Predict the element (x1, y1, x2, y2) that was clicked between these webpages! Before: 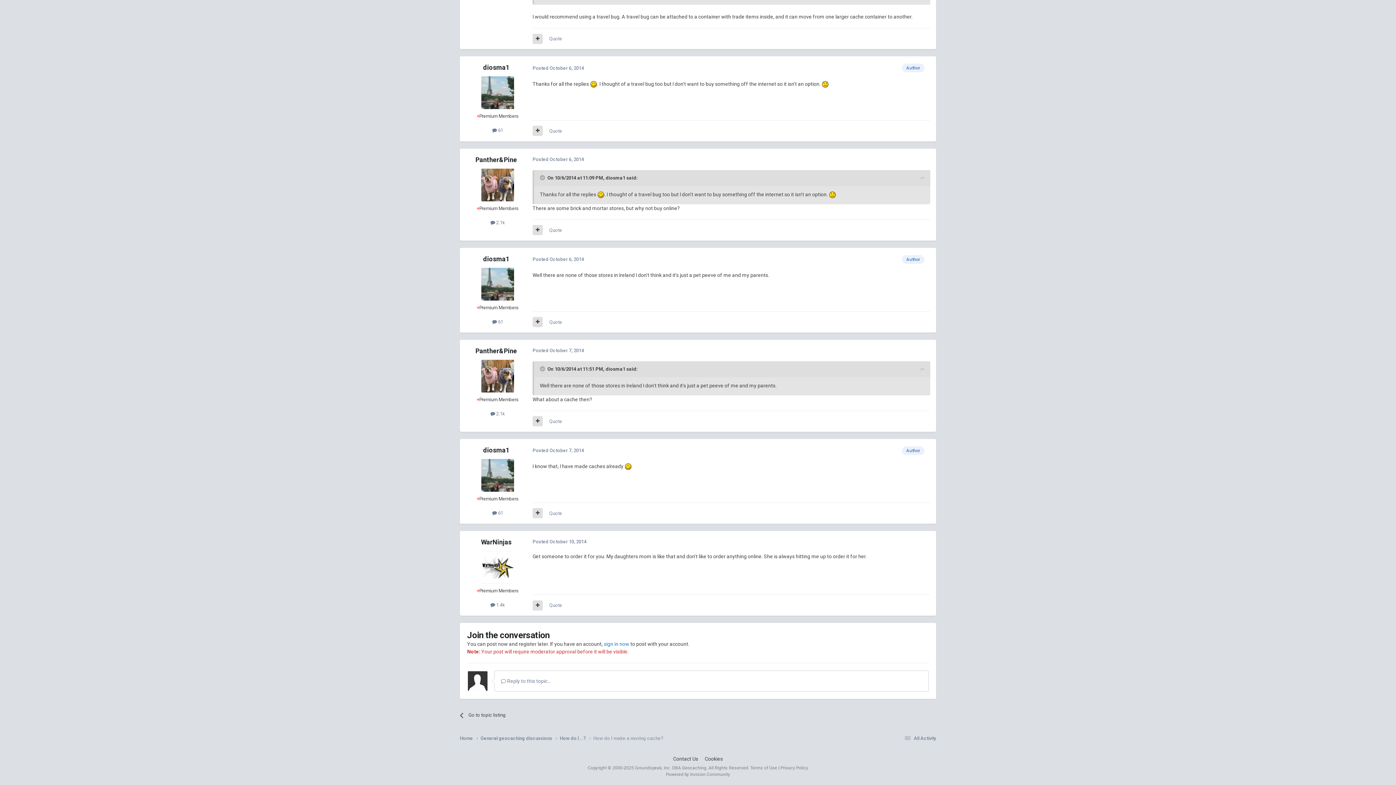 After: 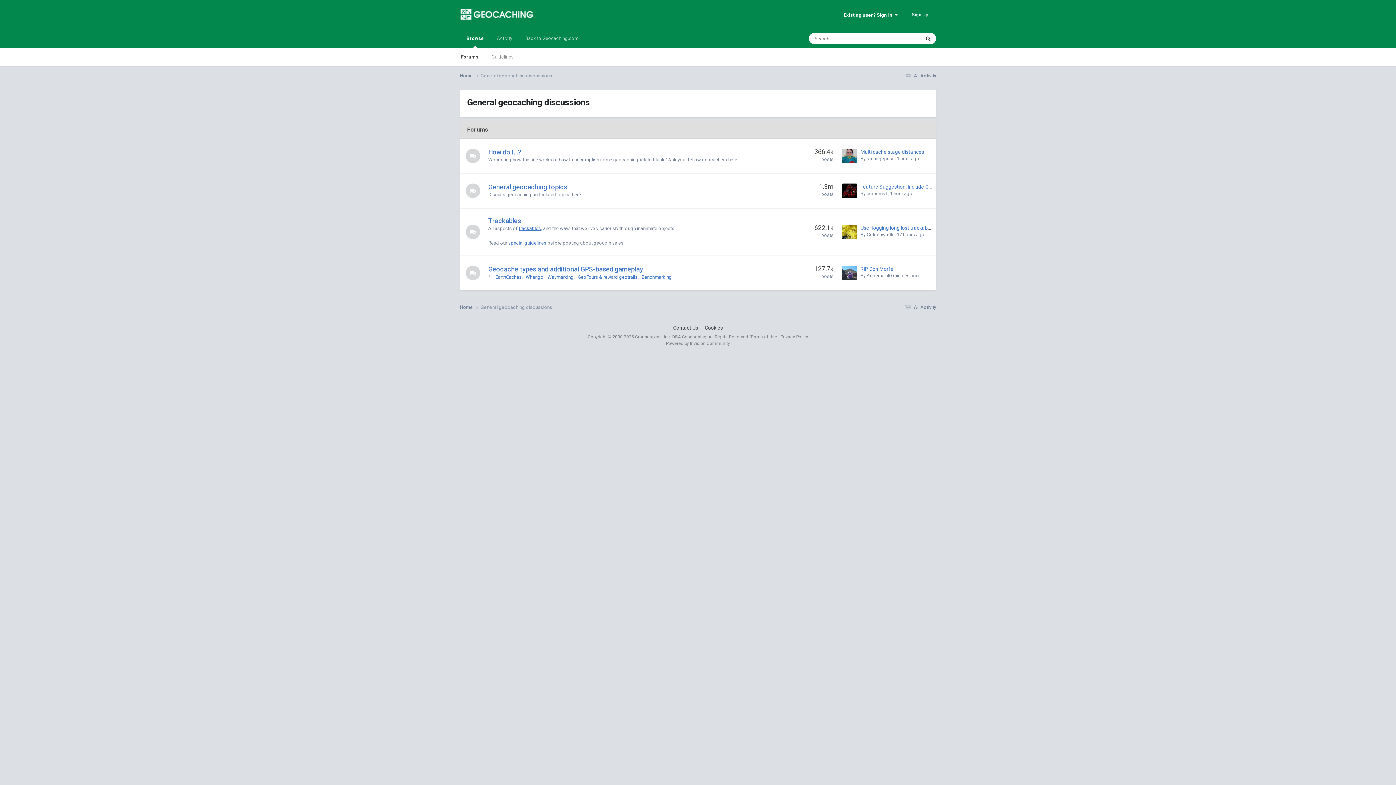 Action: bbox: (480, 735, 560, 742) label: General geocaching discussions 